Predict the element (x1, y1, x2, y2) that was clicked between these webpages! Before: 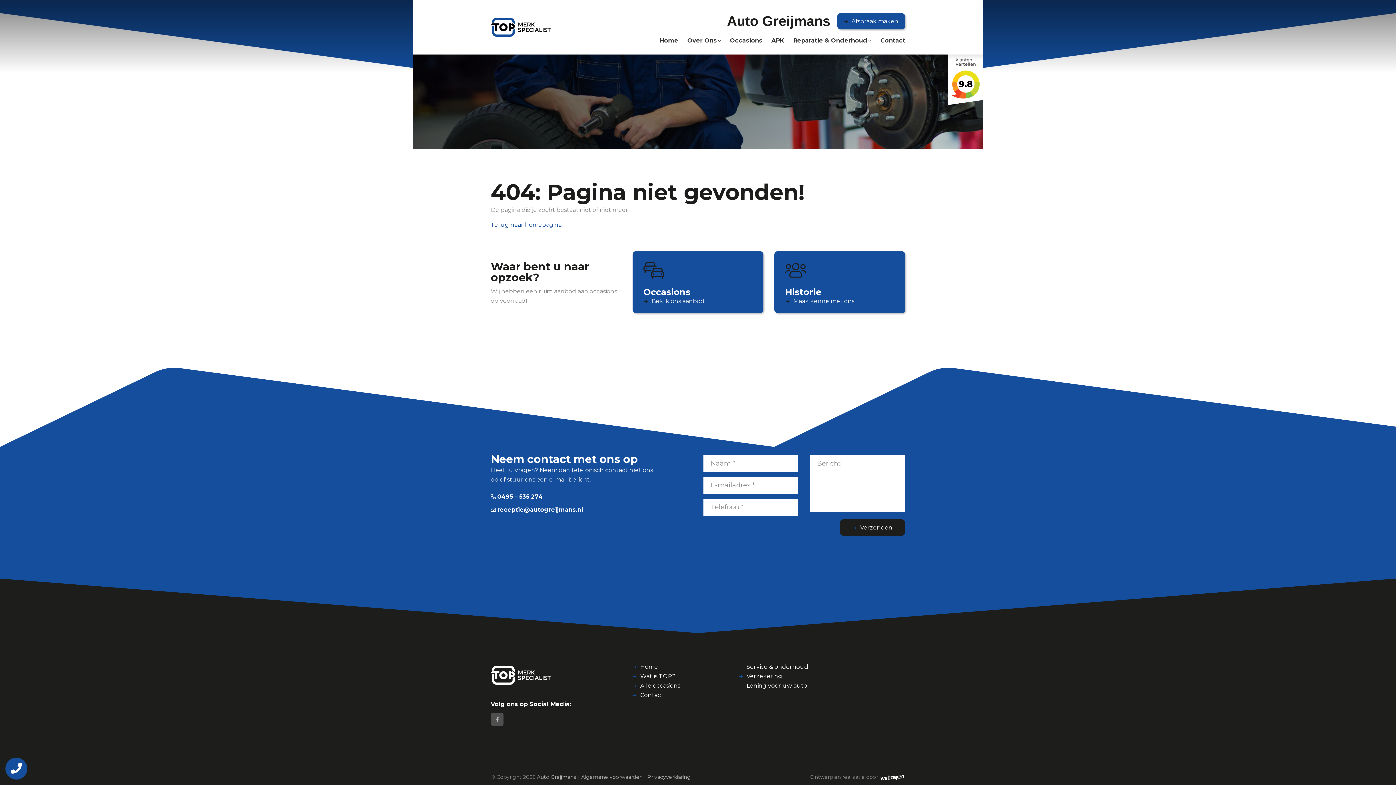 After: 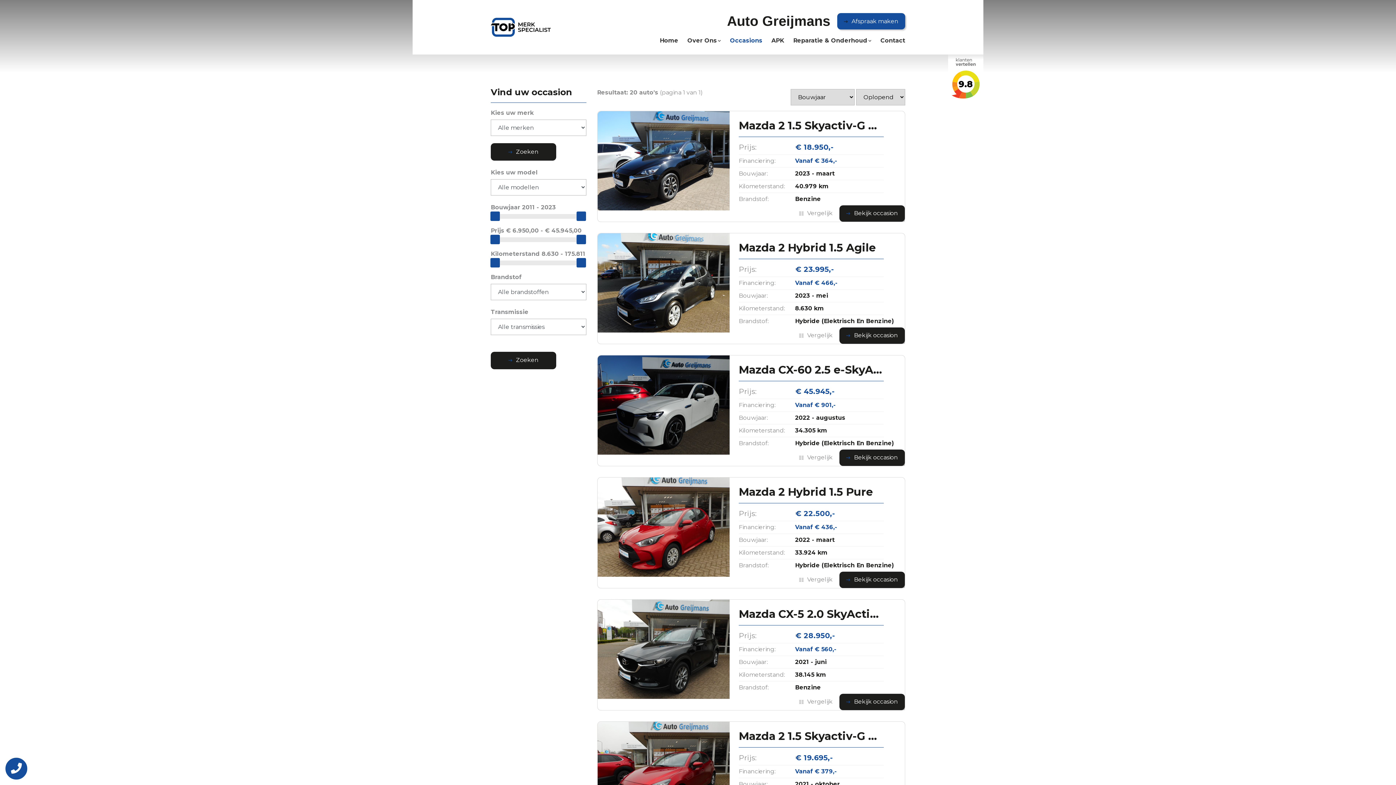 Action: label: Occasions bbox: (730, 30, 762, 50)